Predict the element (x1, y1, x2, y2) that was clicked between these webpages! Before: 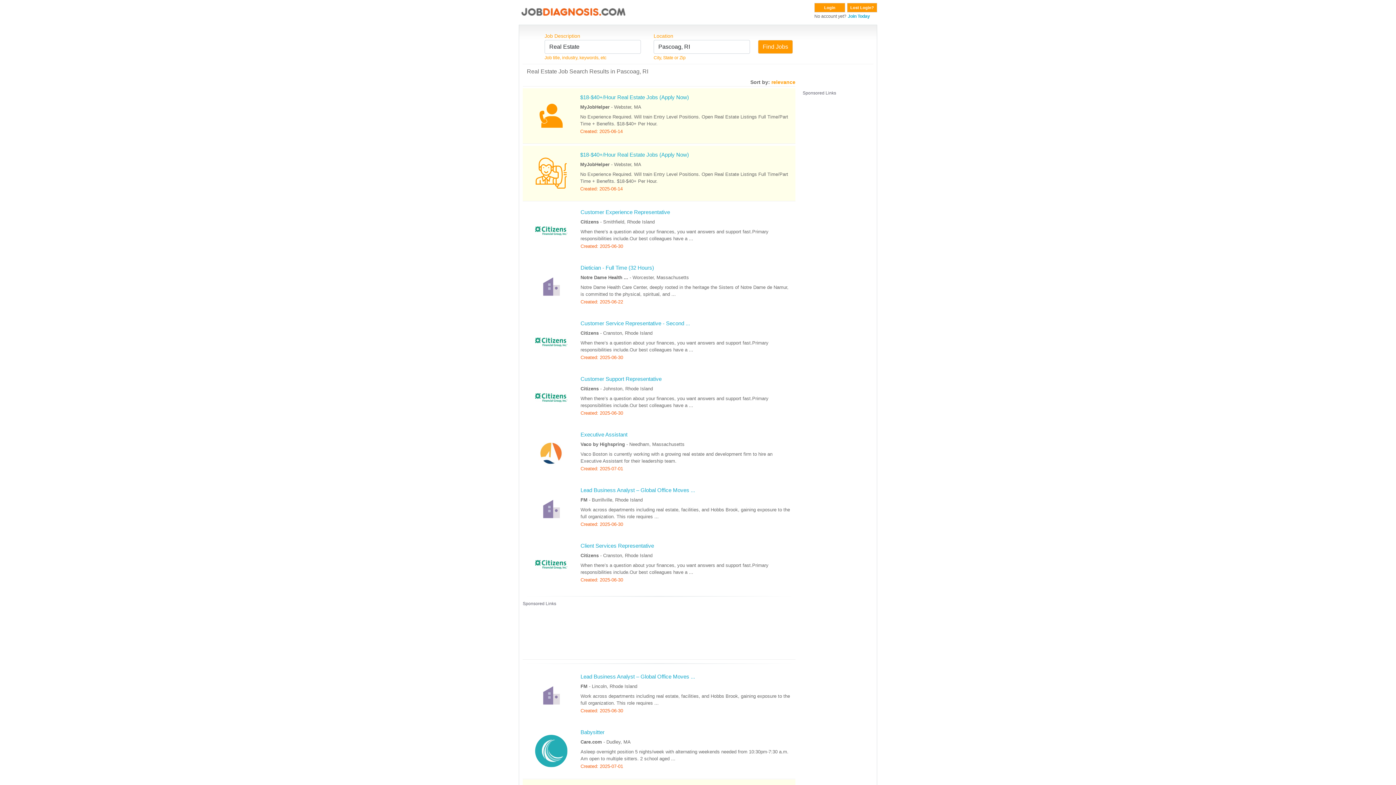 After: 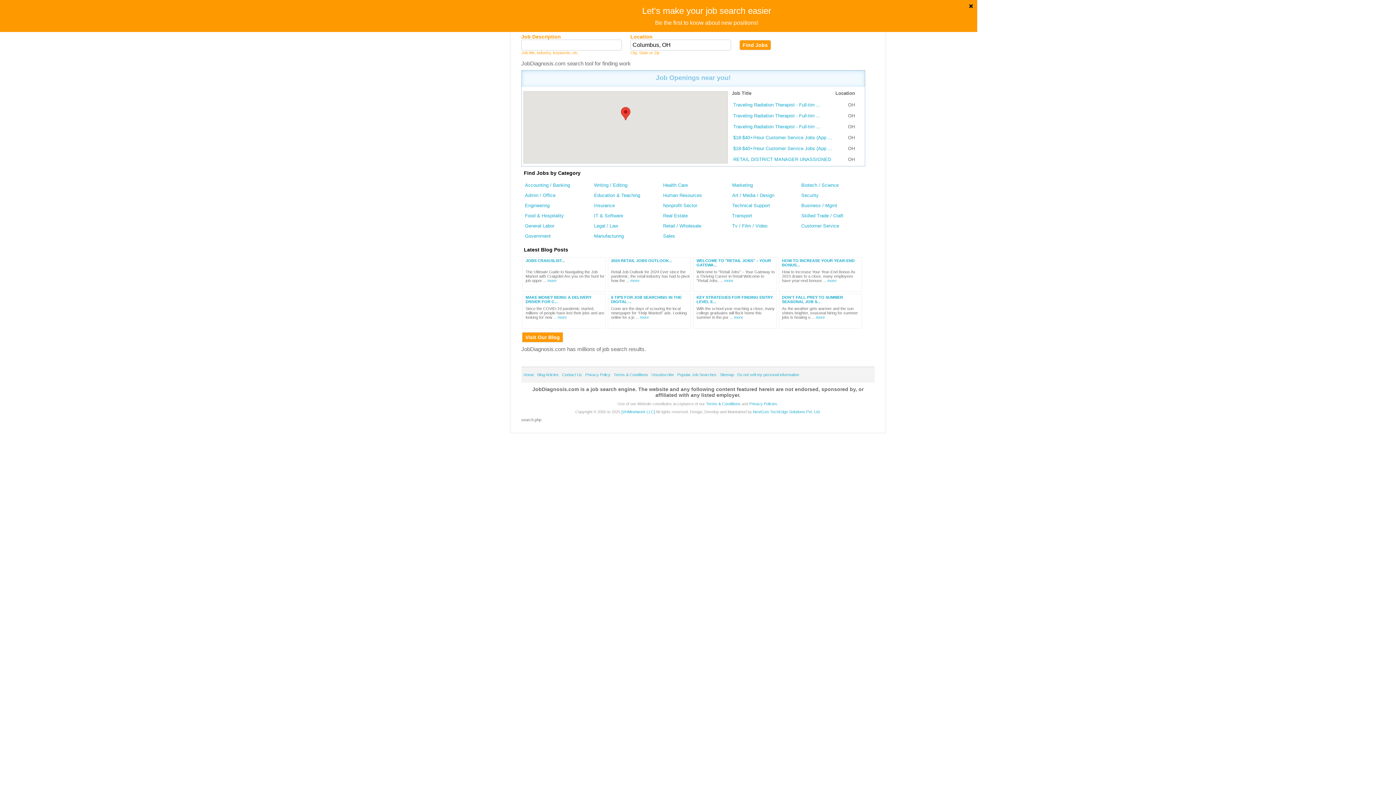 Action: bbox: (518, 8, 628, 14)